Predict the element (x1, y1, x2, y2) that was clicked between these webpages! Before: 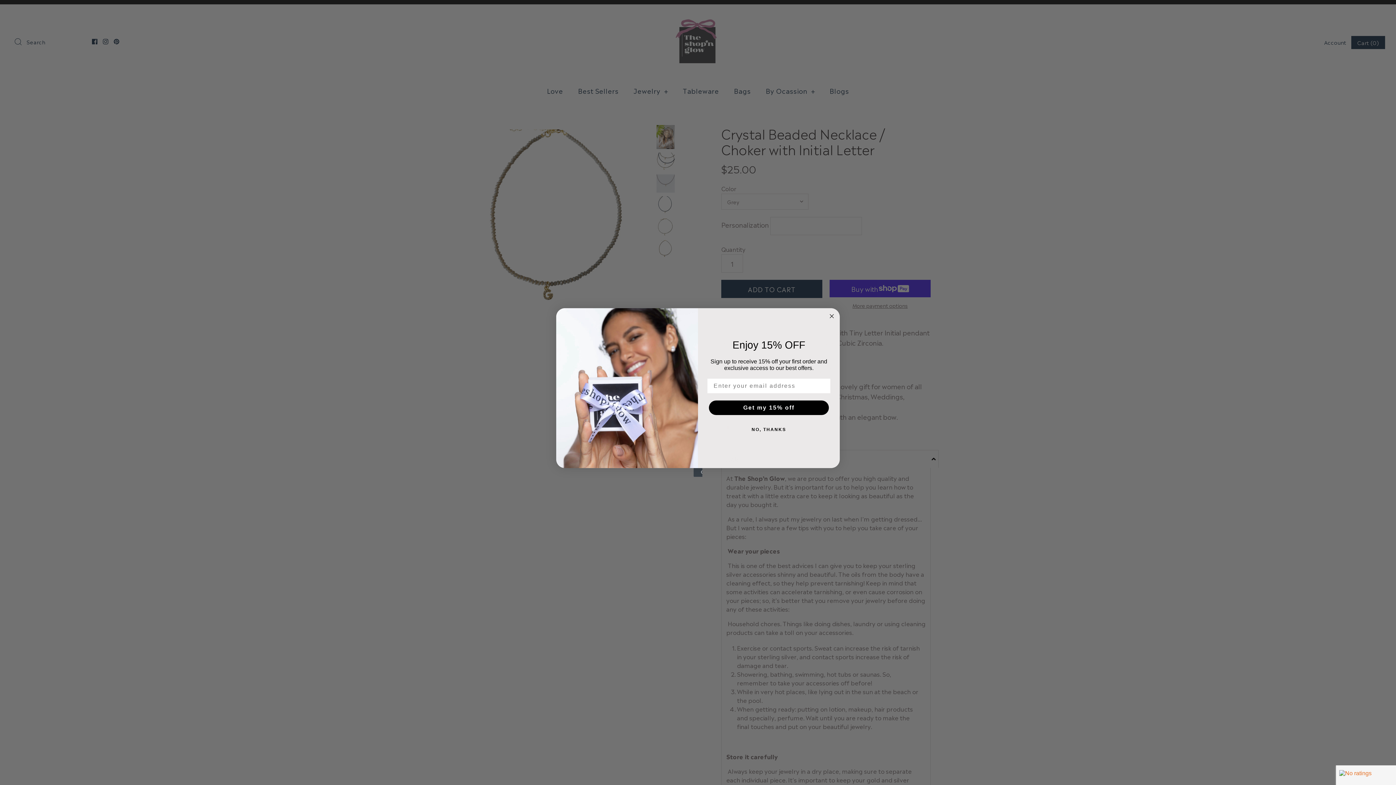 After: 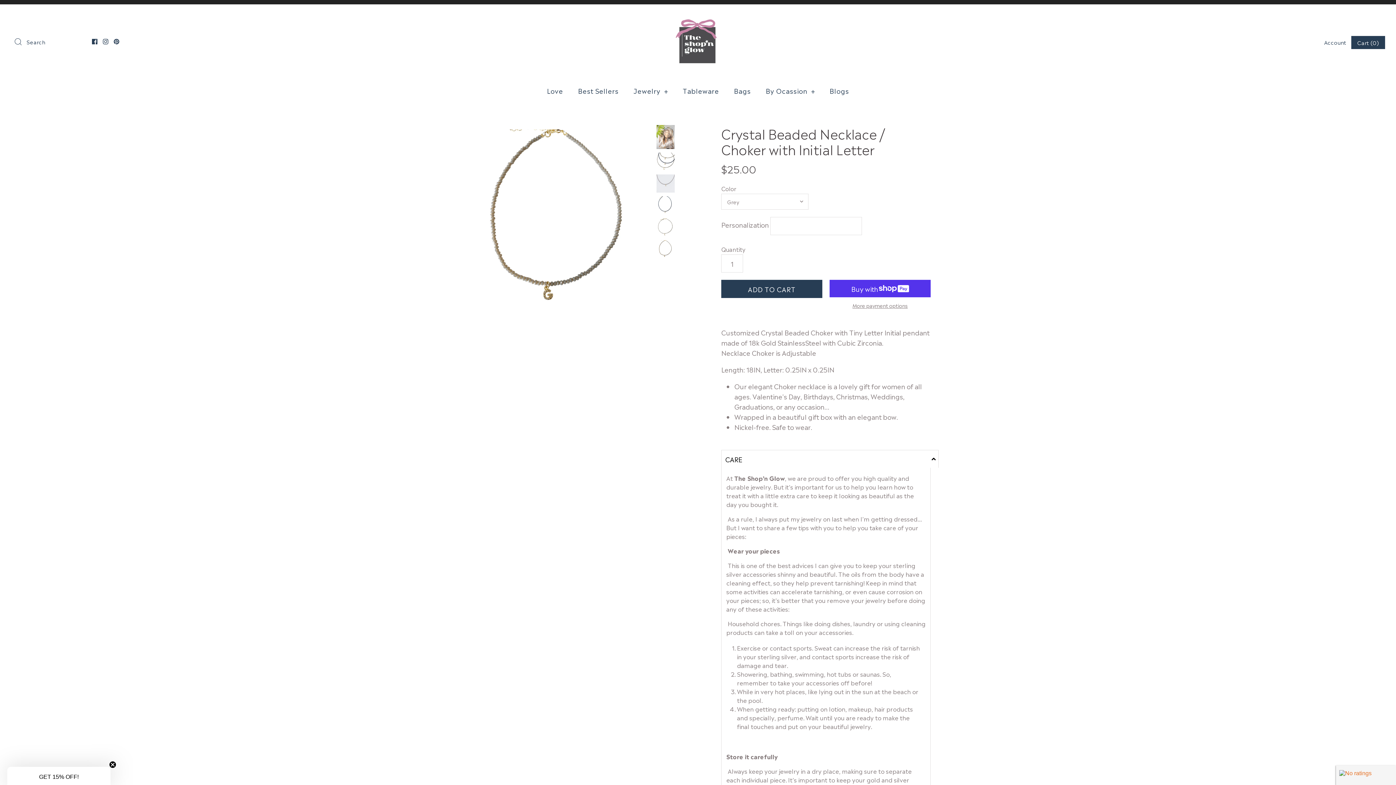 Action: bbox: (827, 312, 836, 320) label: Close dialog